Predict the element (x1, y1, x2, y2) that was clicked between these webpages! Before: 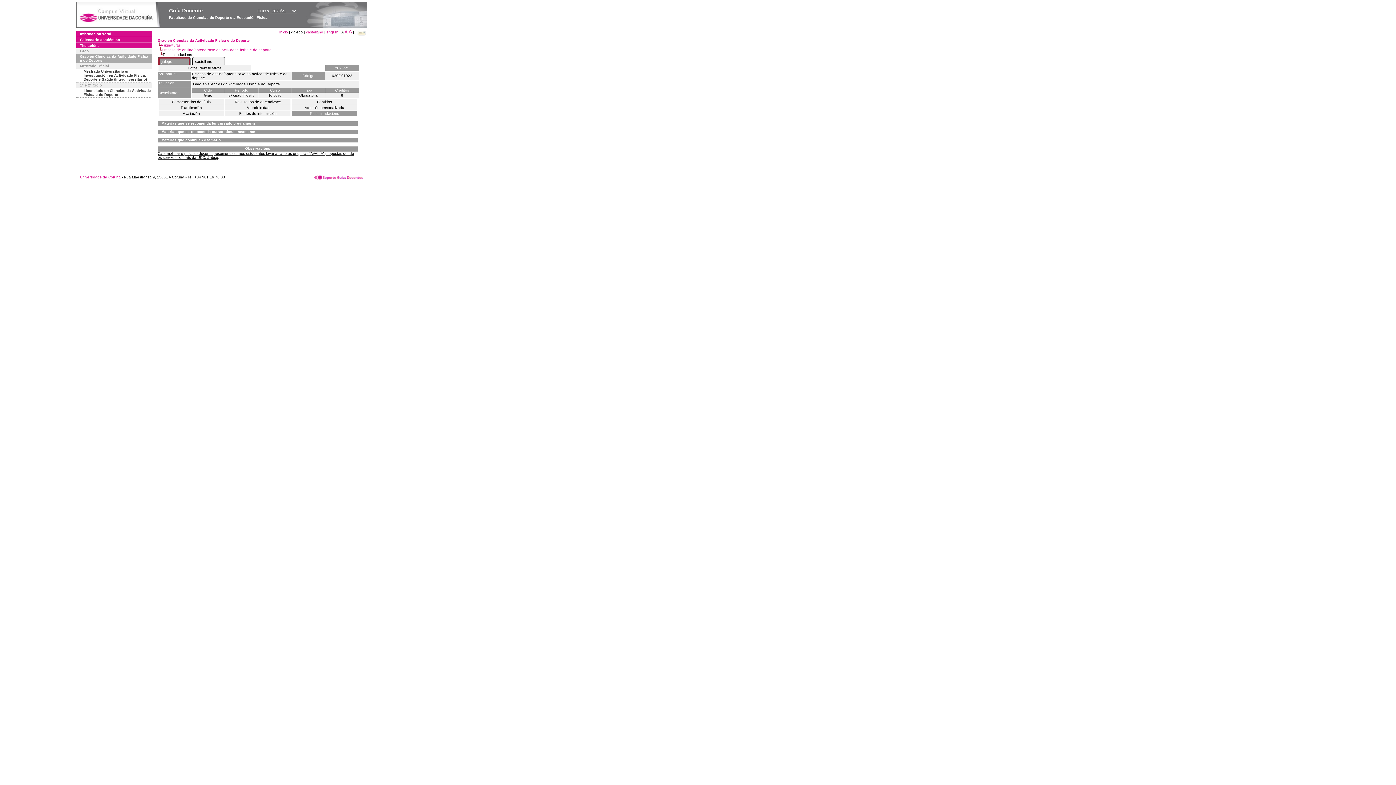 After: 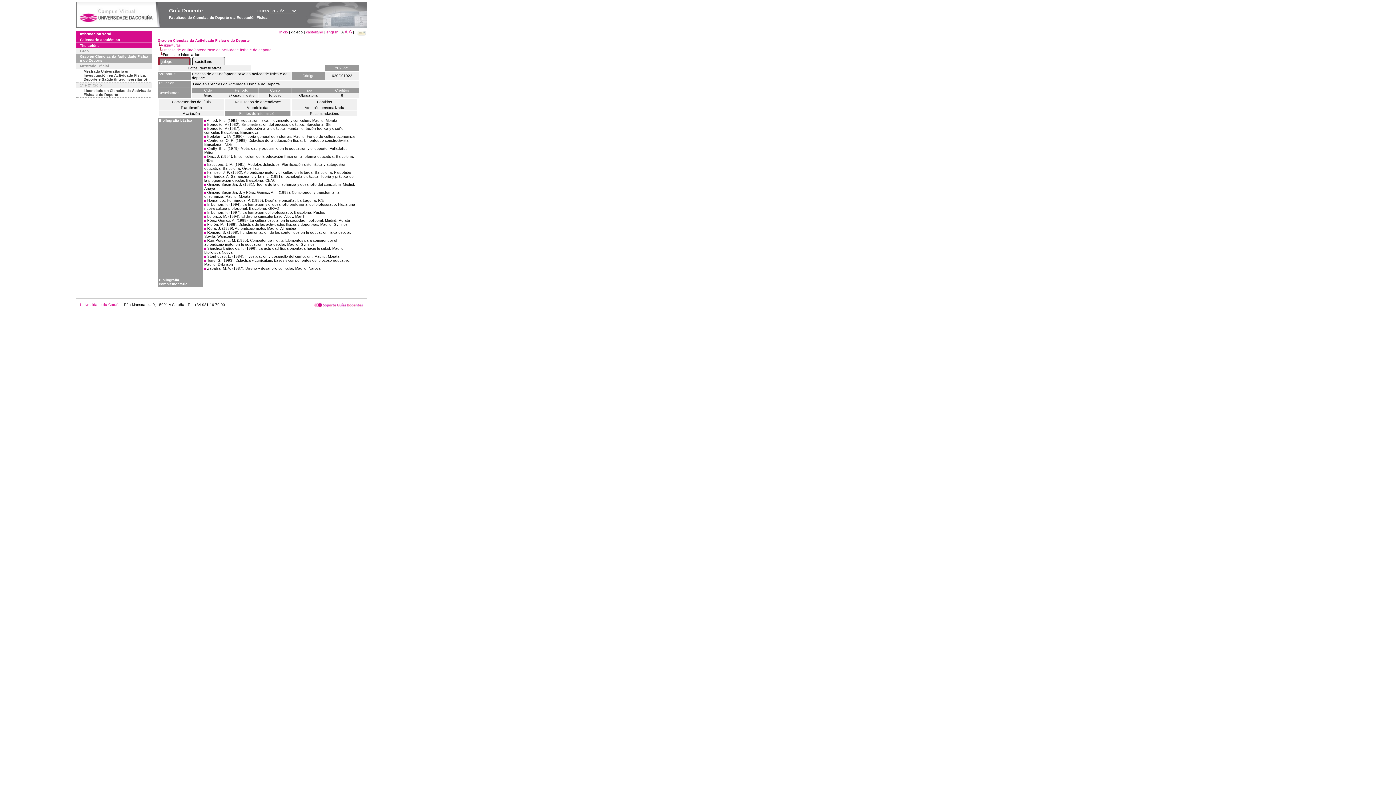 Action: label: Fontes de información bbox: (225, 110, 290, 116)